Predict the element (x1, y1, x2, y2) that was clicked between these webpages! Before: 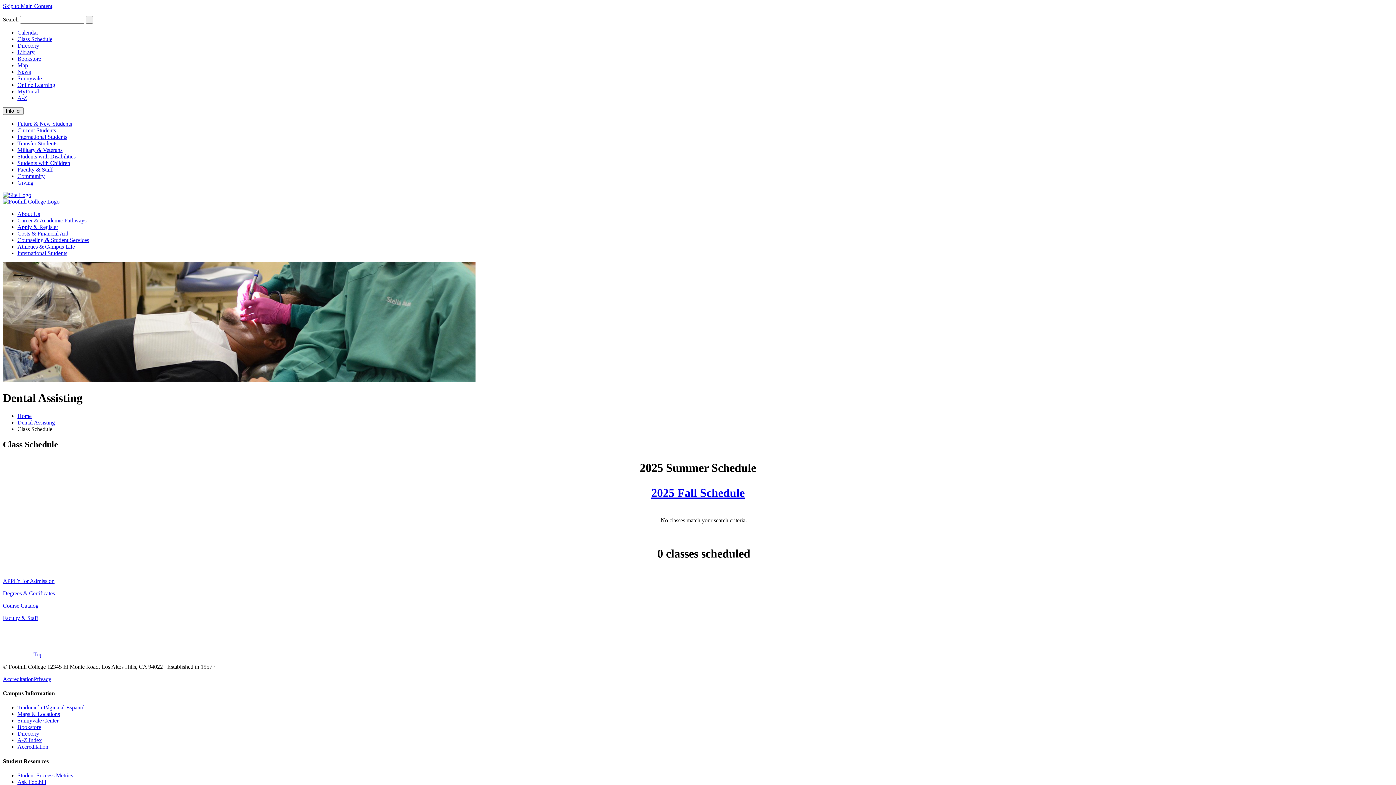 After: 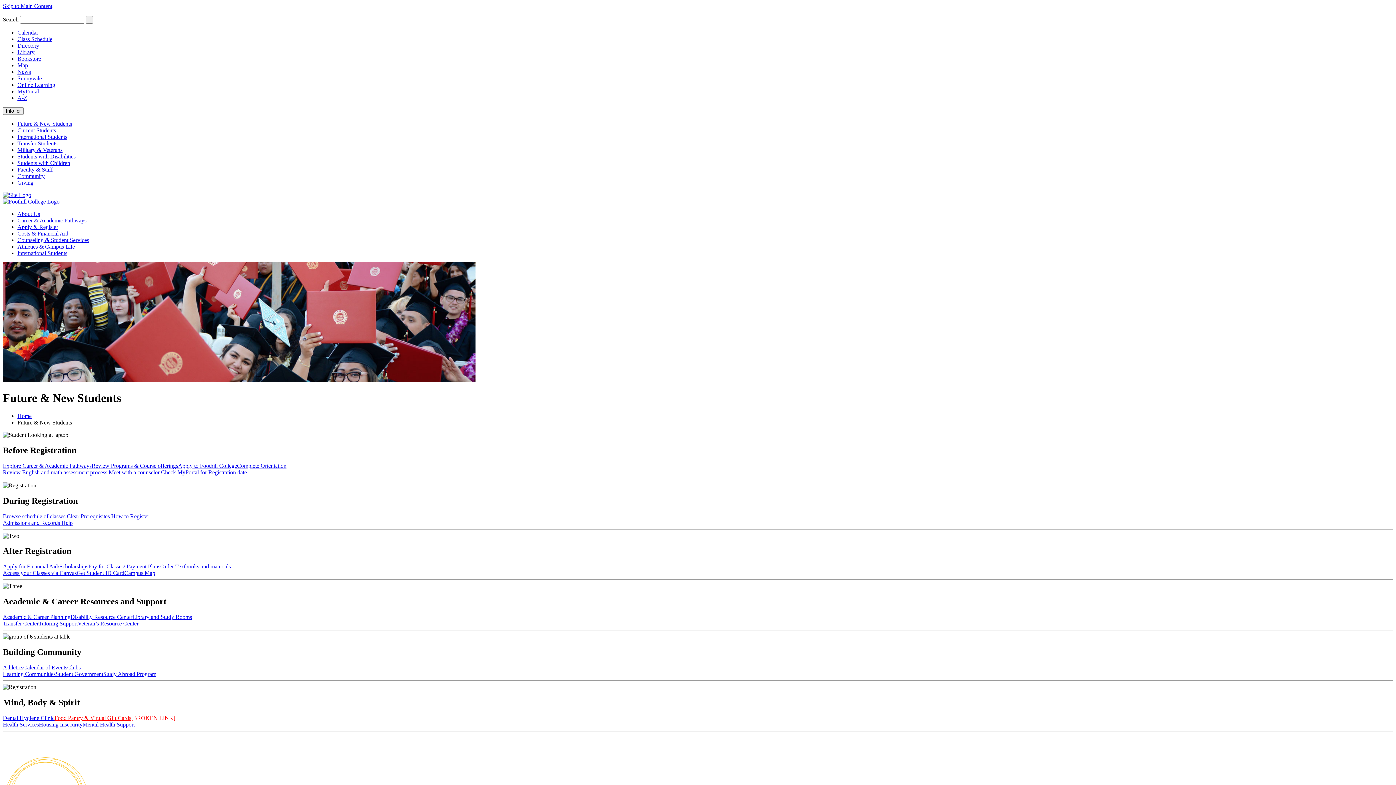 Action: label: Future & New Students bbox: (17, 120, 72, 126)